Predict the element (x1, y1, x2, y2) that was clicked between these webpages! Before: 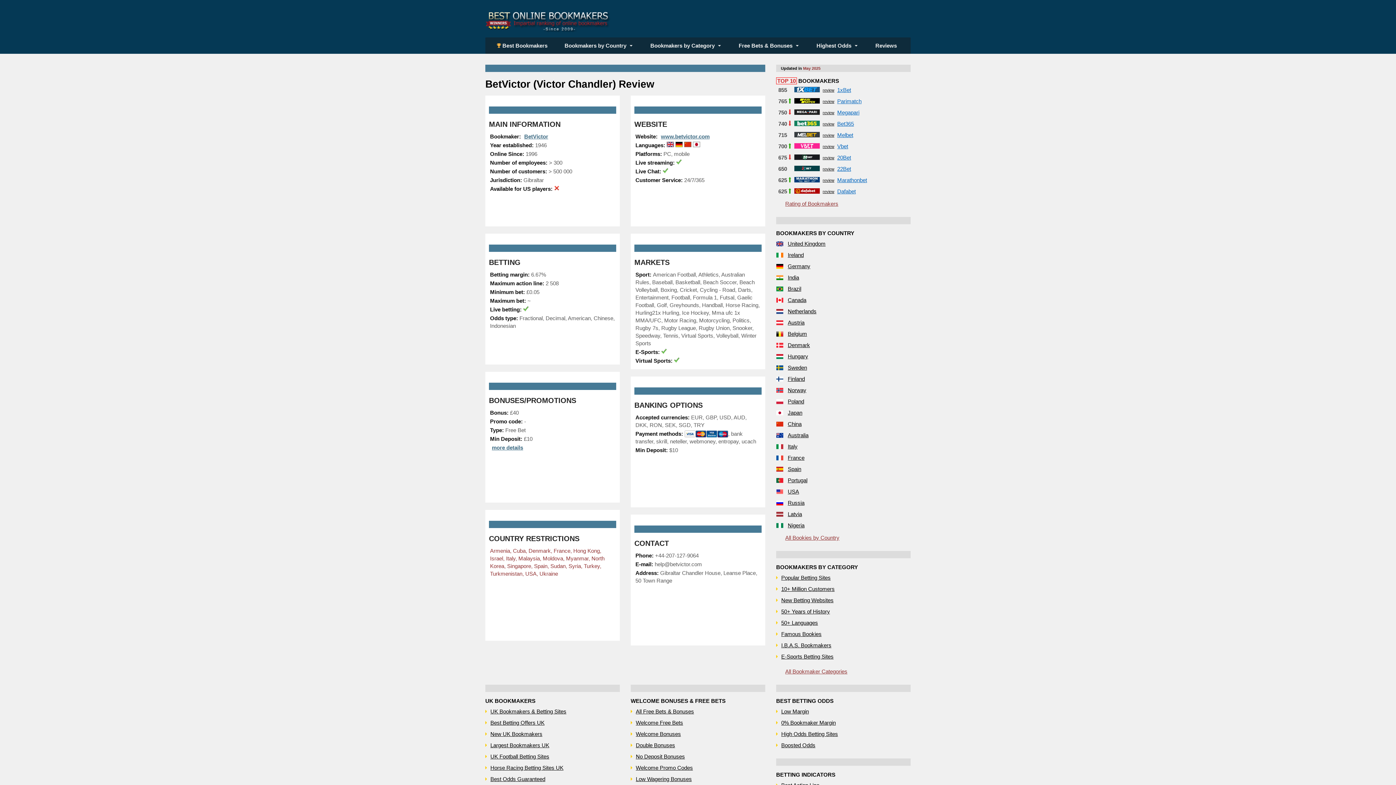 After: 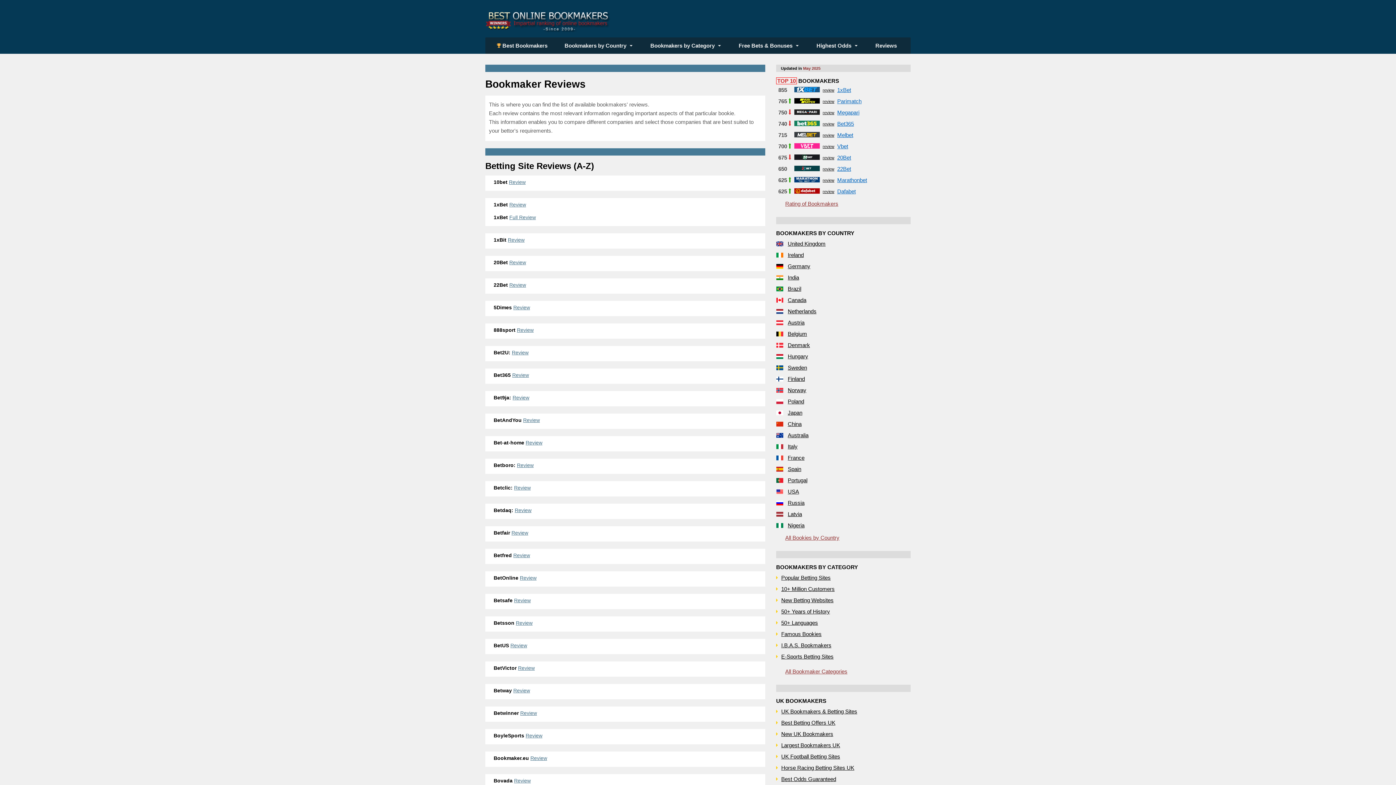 Action: label: Reviews bbox: (875, 37, 897, 53)